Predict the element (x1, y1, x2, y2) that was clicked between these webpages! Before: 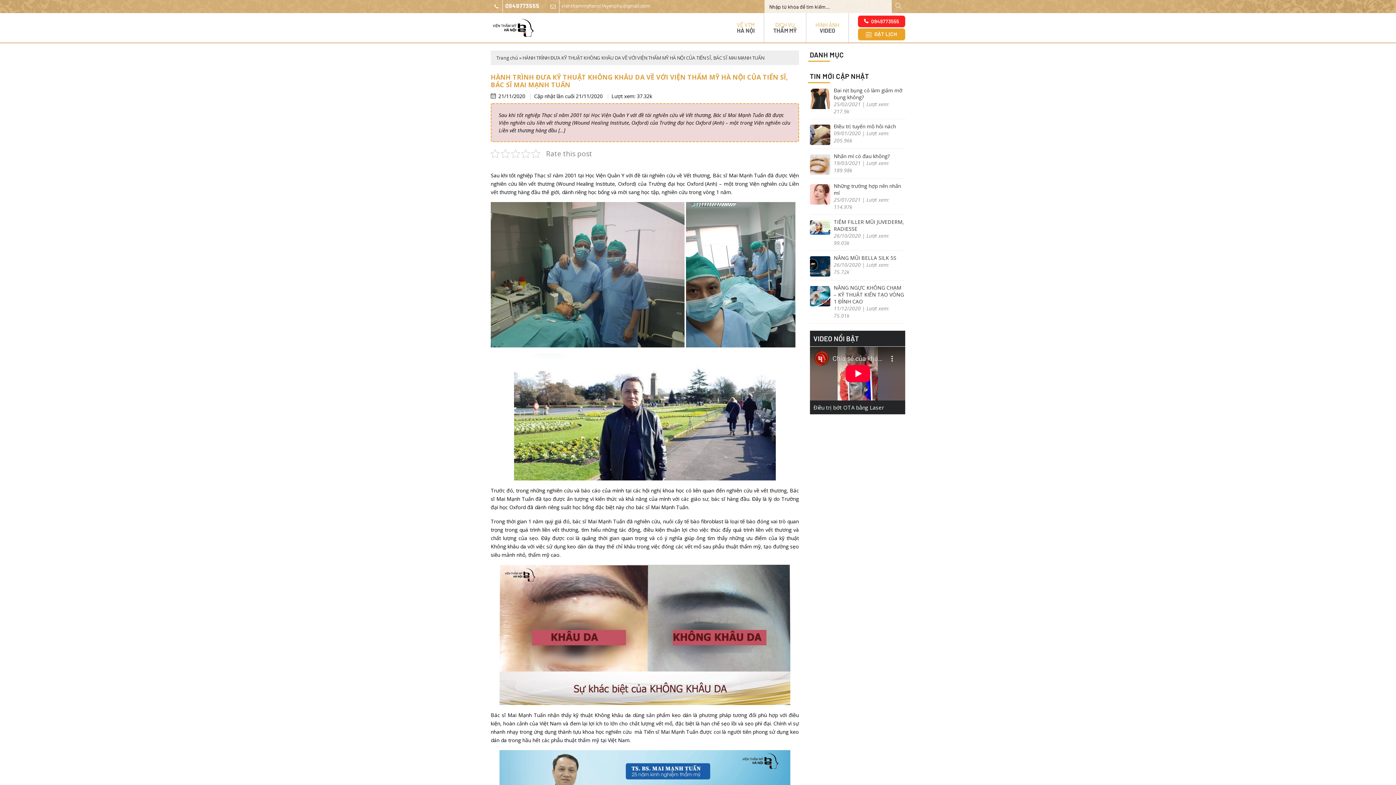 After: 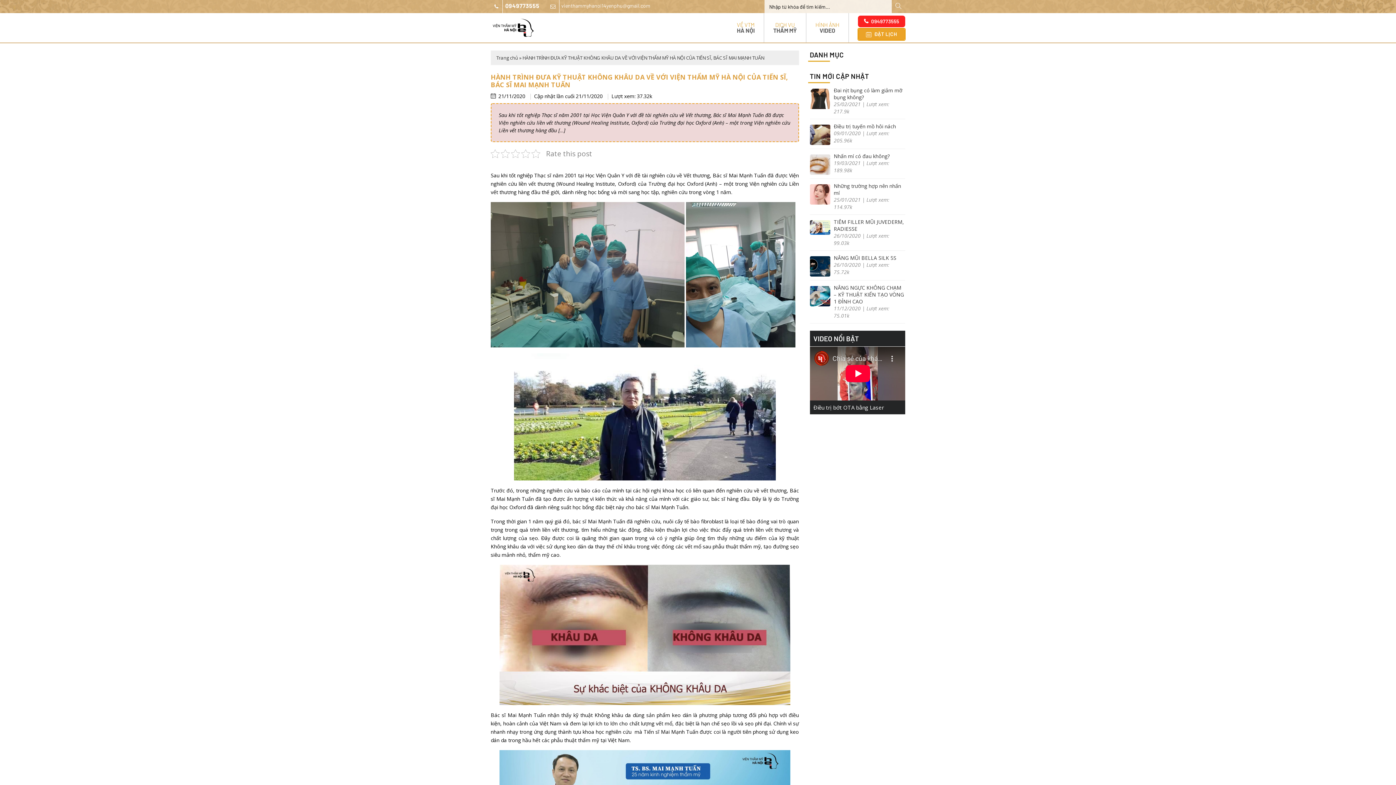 Action: label: ĐẶT LỊCH bbox: (858, 28, 905, 40)